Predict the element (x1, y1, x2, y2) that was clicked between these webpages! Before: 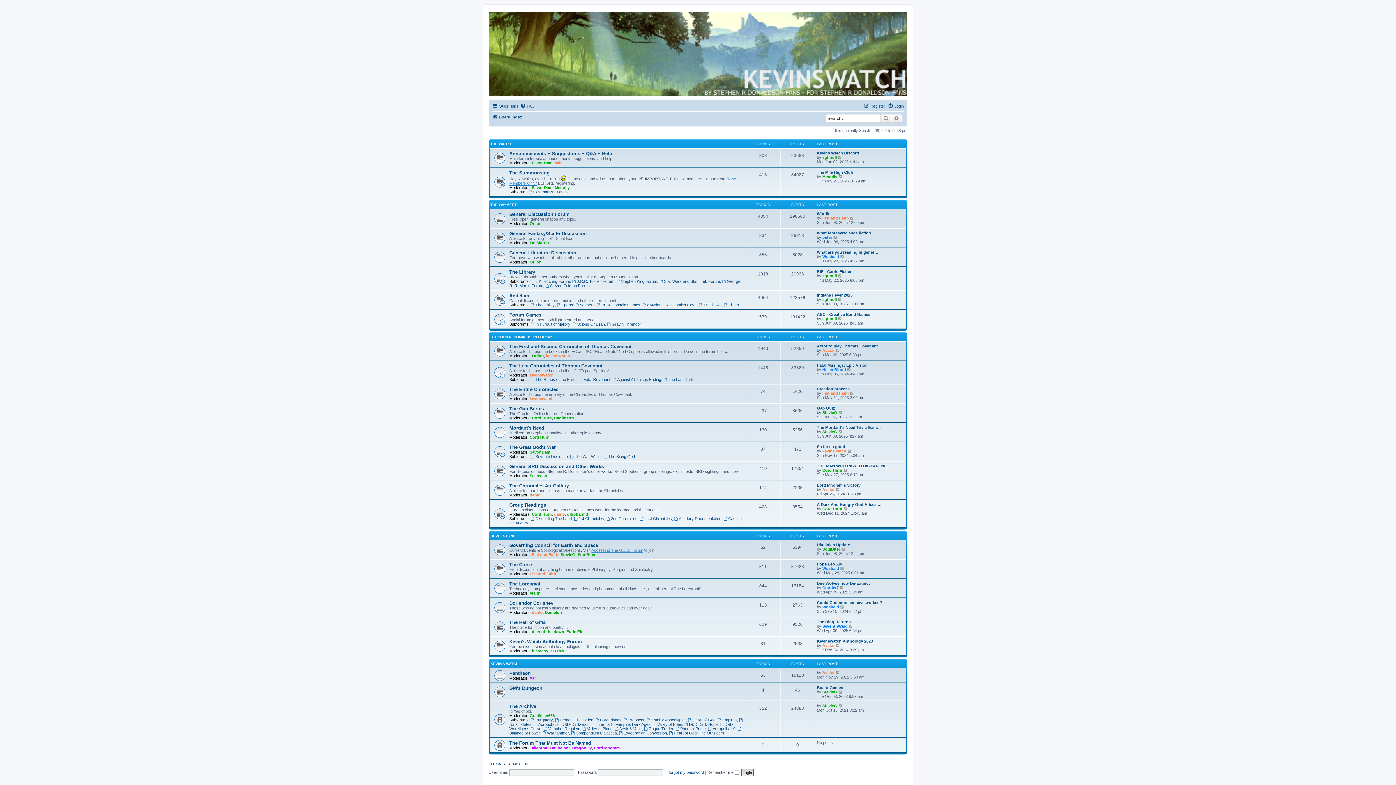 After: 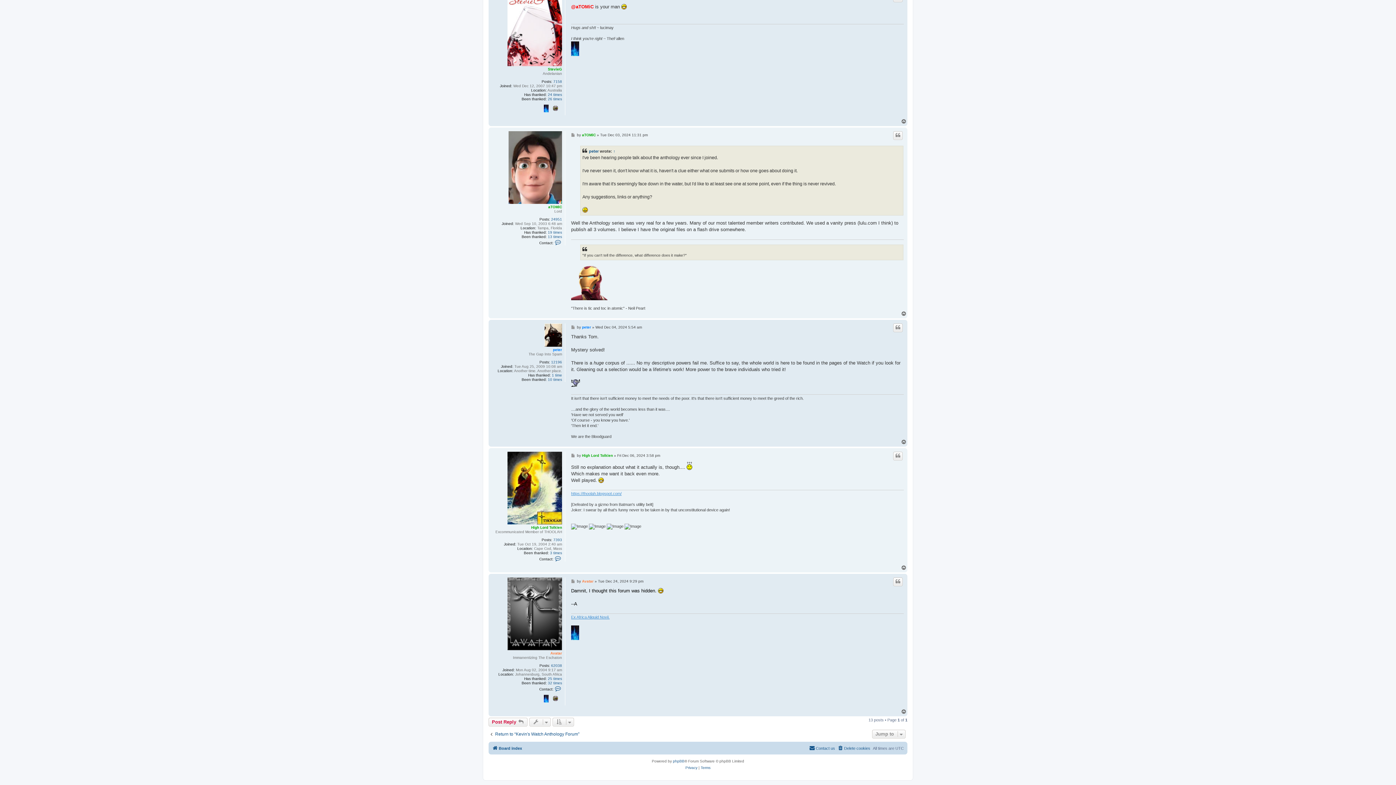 Action: bbox: (817, 639, 873, 643) label: Kevinswatch Anthology 2023